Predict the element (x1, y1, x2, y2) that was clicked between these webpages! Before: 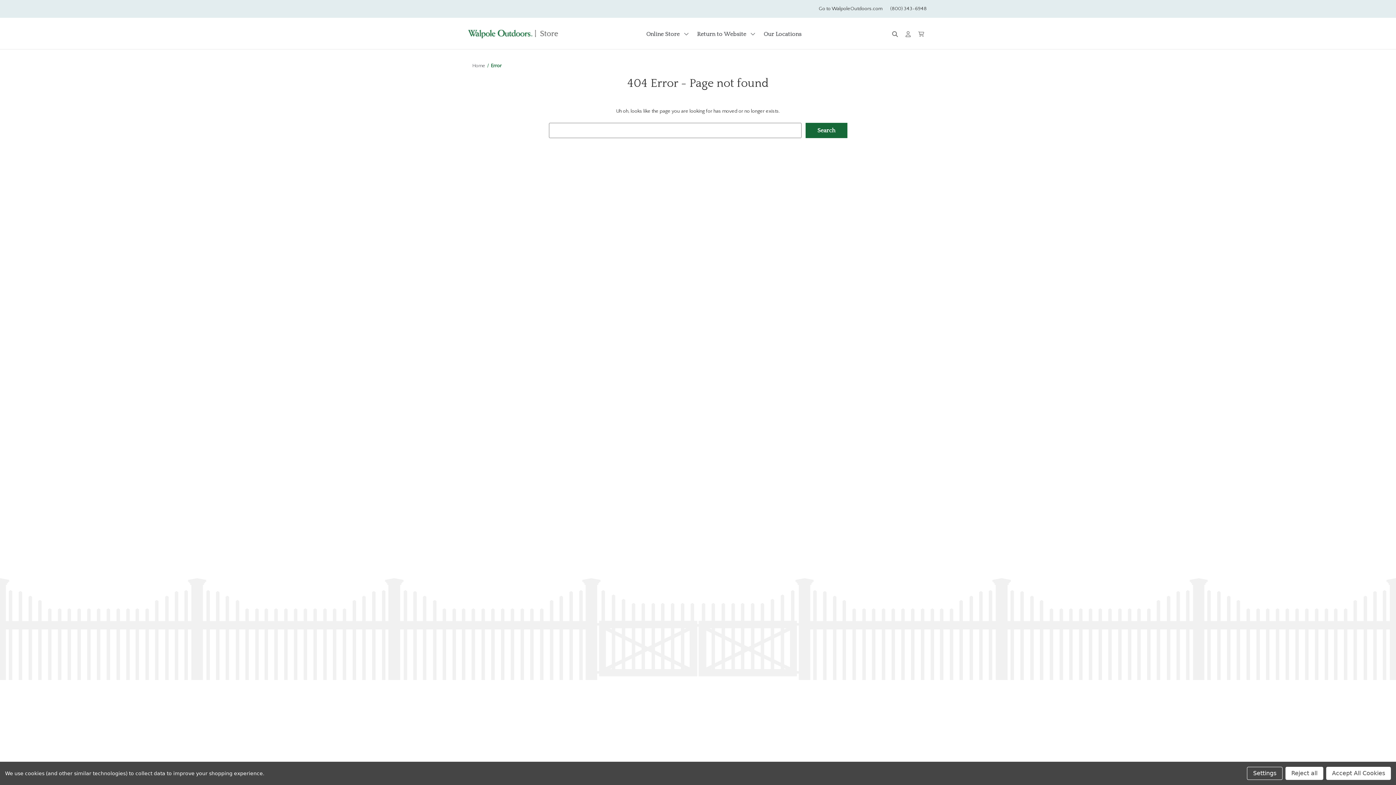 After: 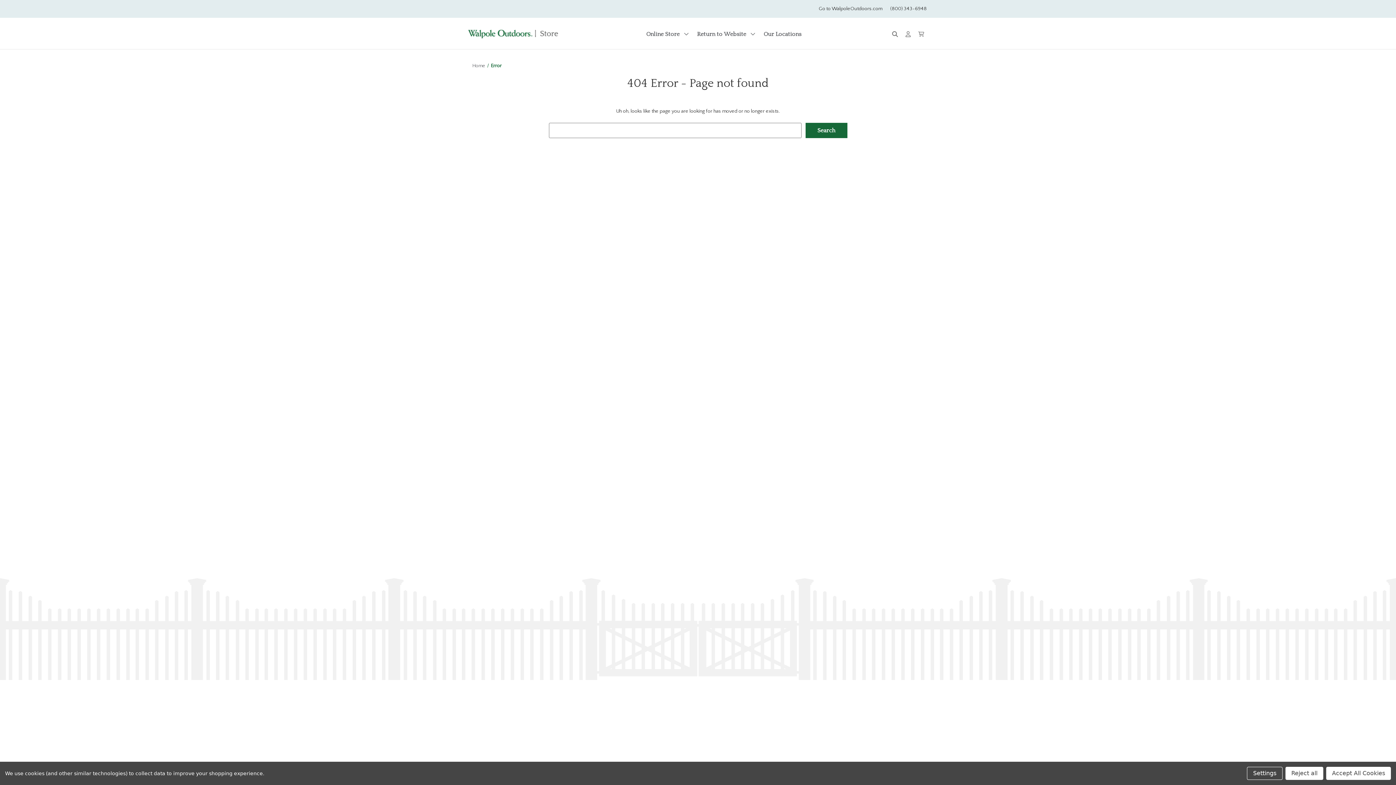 Action: bbox: (890, 712, 898, 719) label: Pinterest